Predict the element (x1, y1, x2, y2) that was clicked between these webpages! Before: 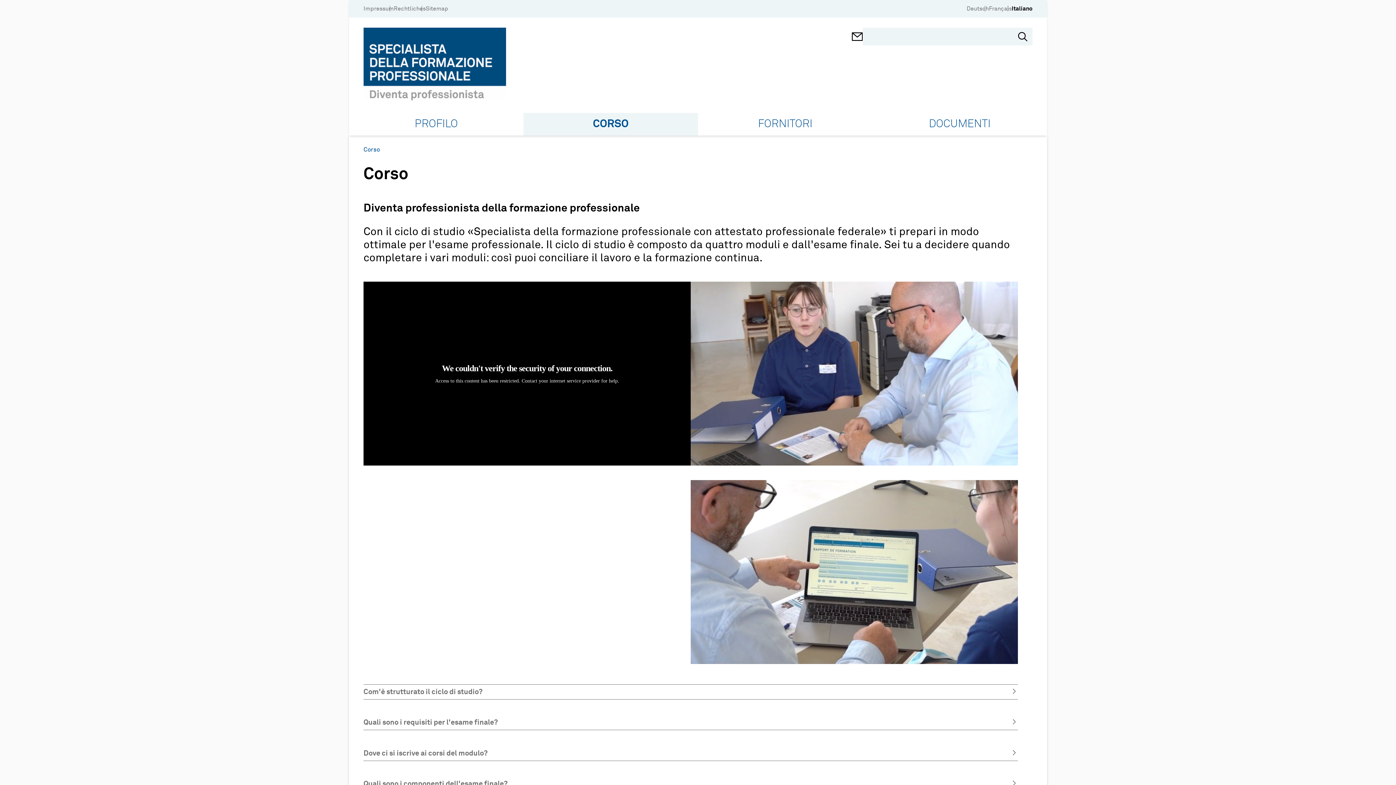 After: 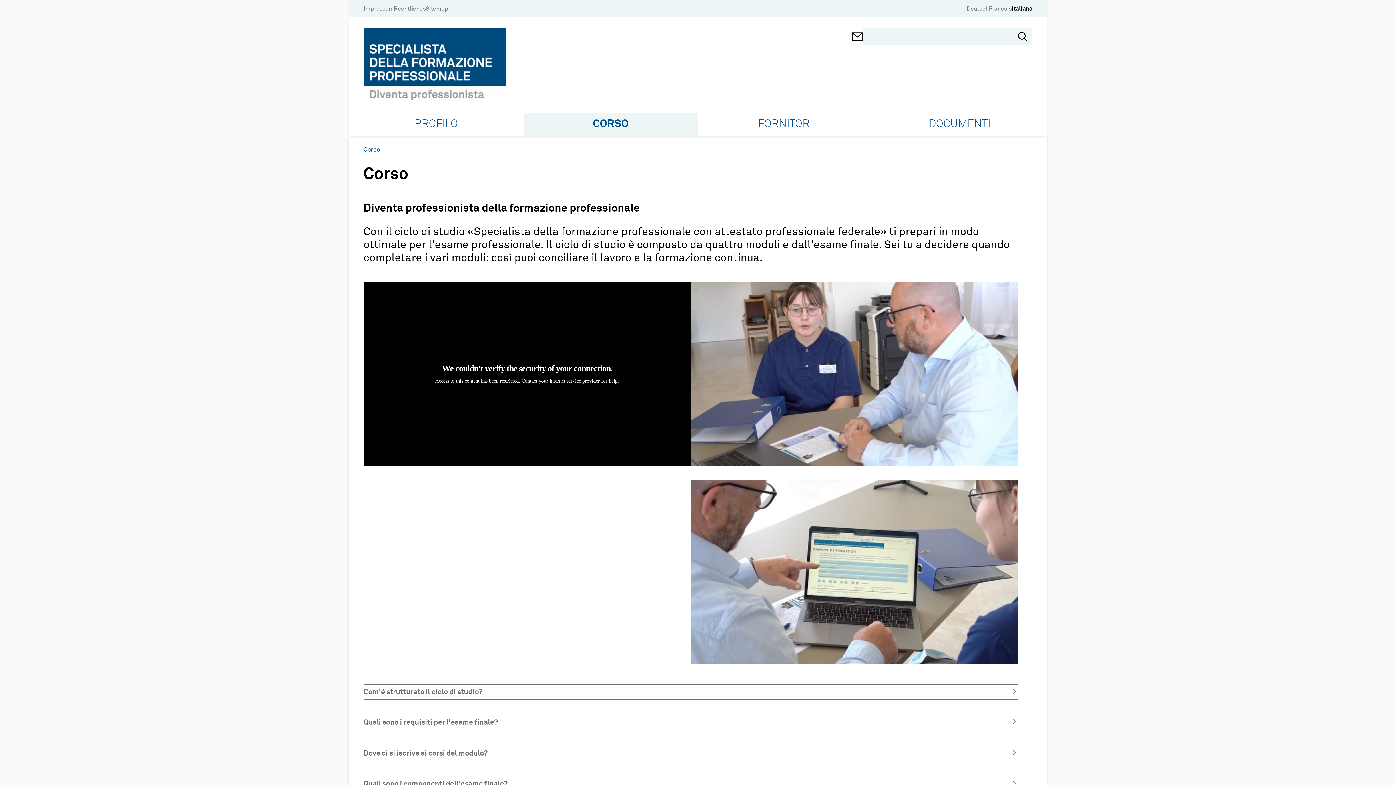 Action: label: CORSO bbox: (523, 113, 698, 135)